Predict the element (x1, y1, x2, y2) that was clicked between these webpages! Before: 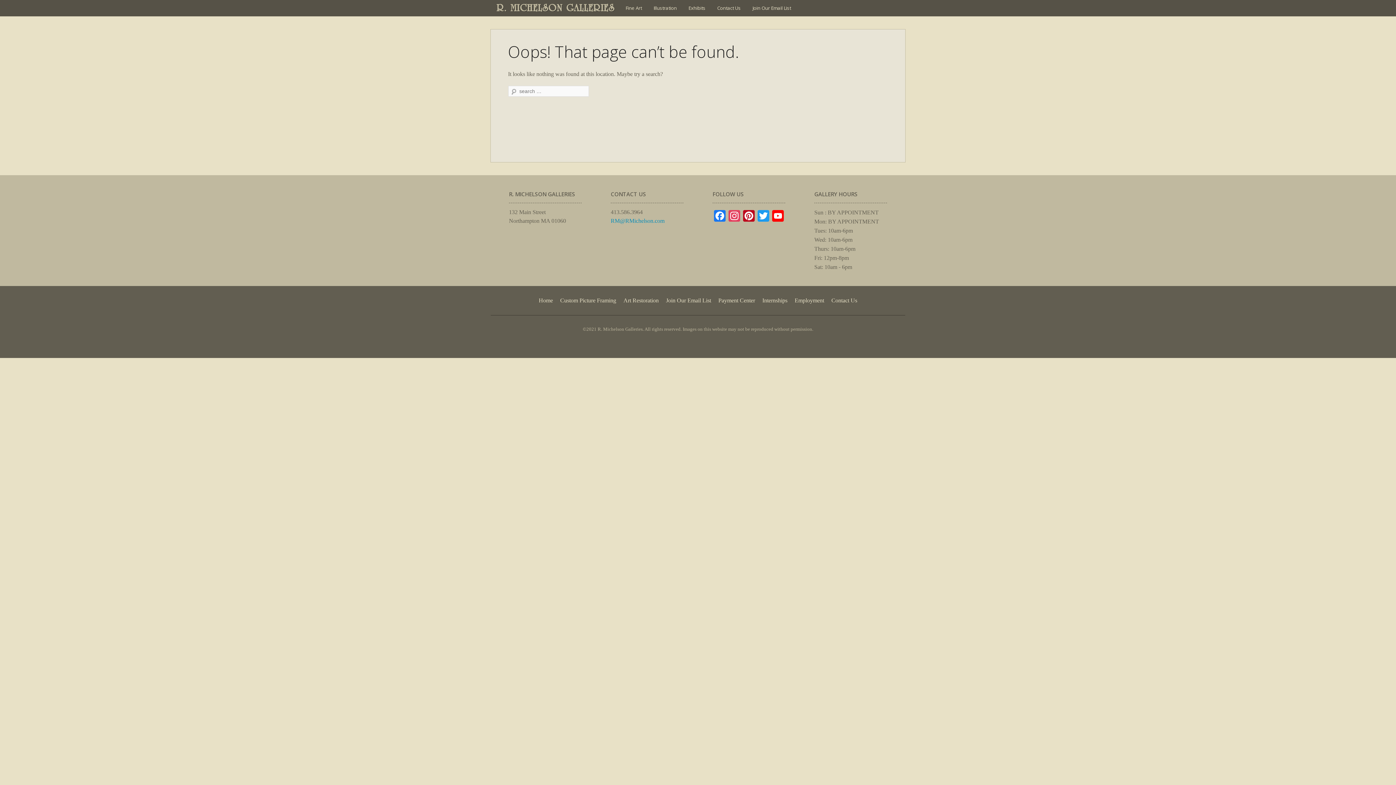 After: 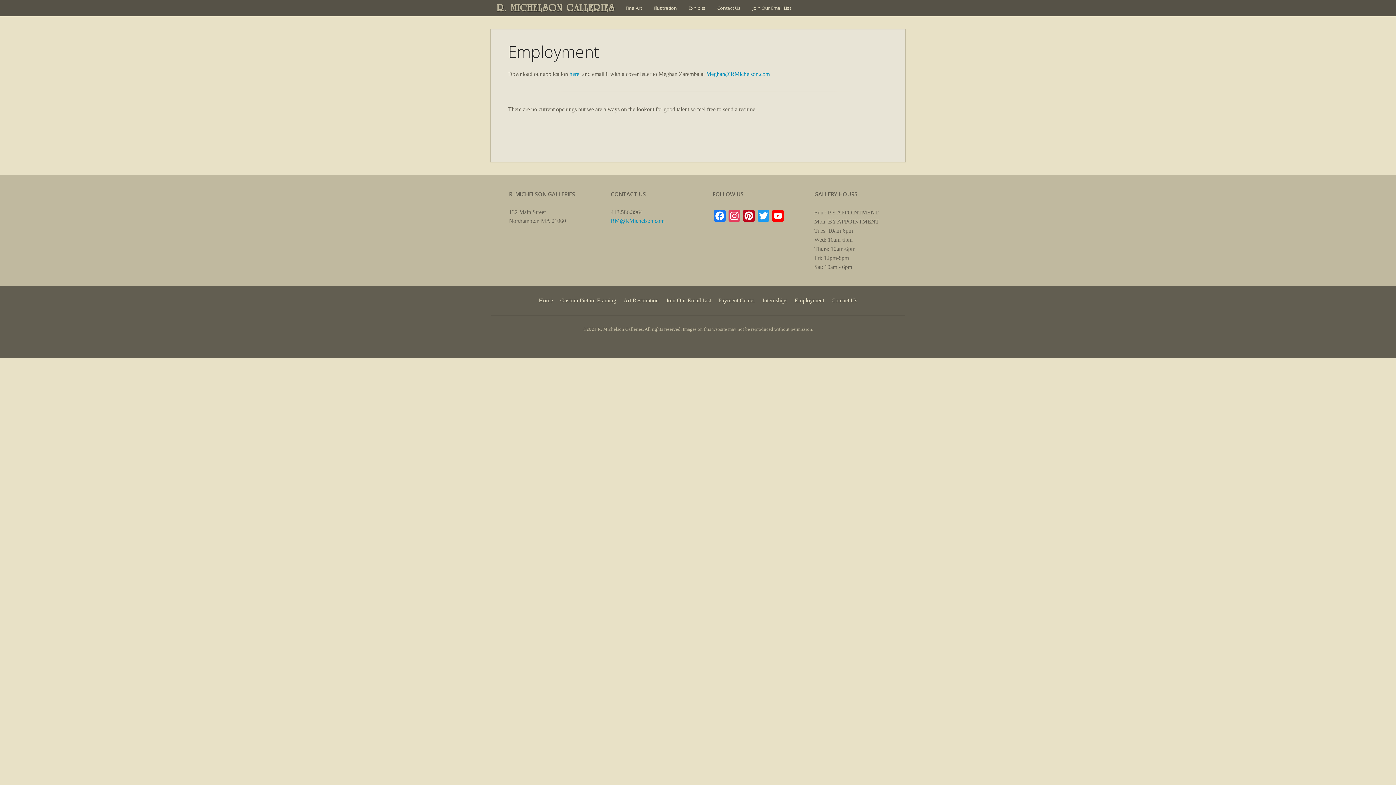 Action: label: Employment bbox: (794, 297, 824, 303)